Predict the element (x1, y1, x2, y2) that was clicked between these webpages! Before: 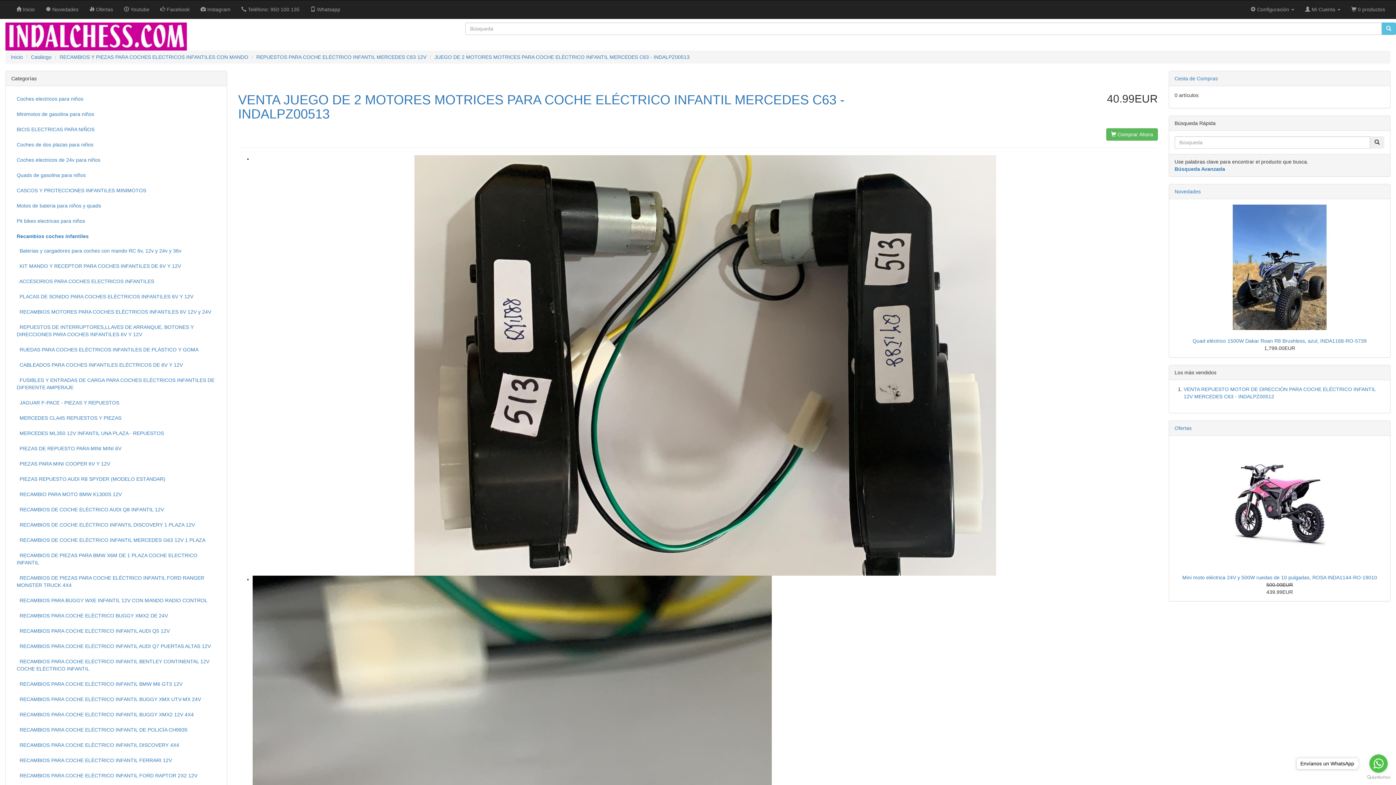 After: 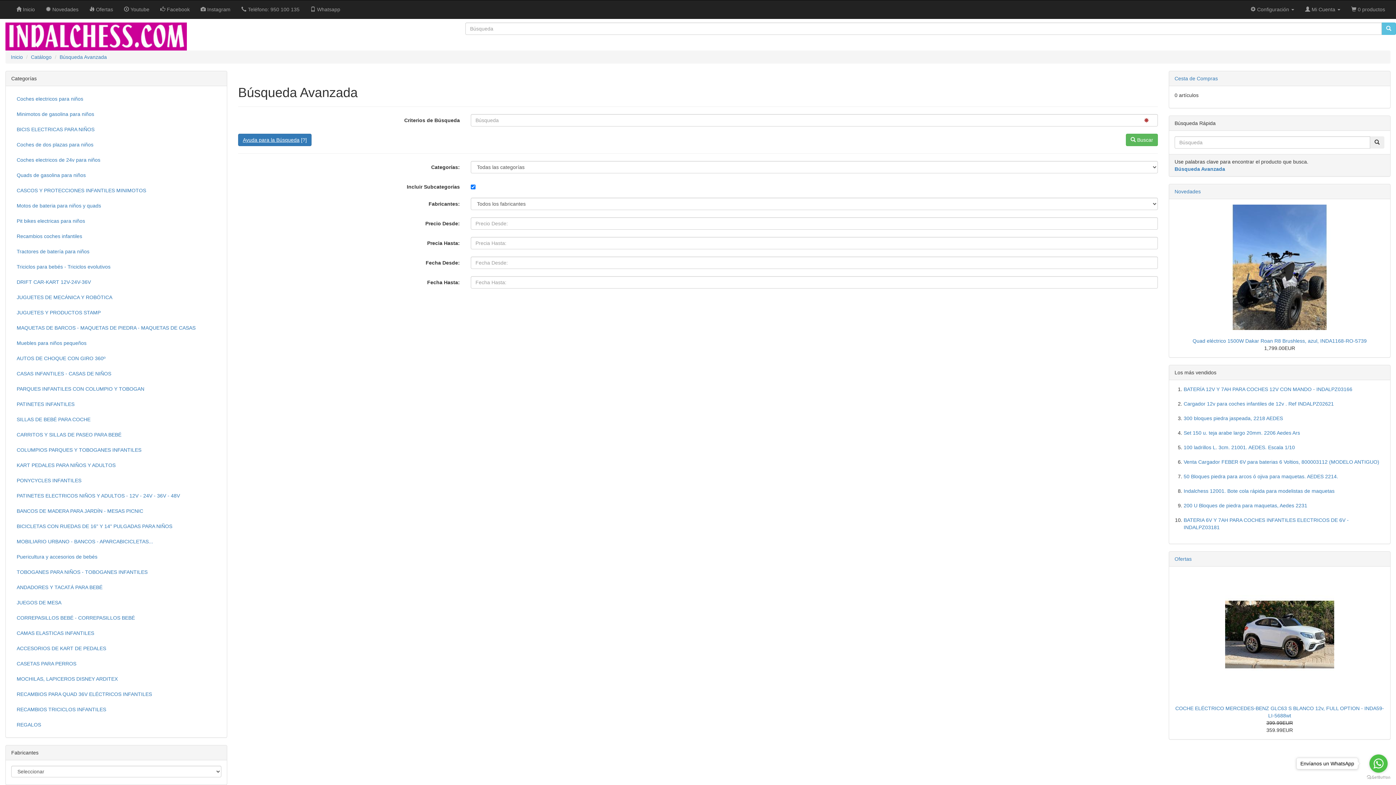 Action: bbox: (1174, 166, 1225, 172) label: Búsqueda Avanzada